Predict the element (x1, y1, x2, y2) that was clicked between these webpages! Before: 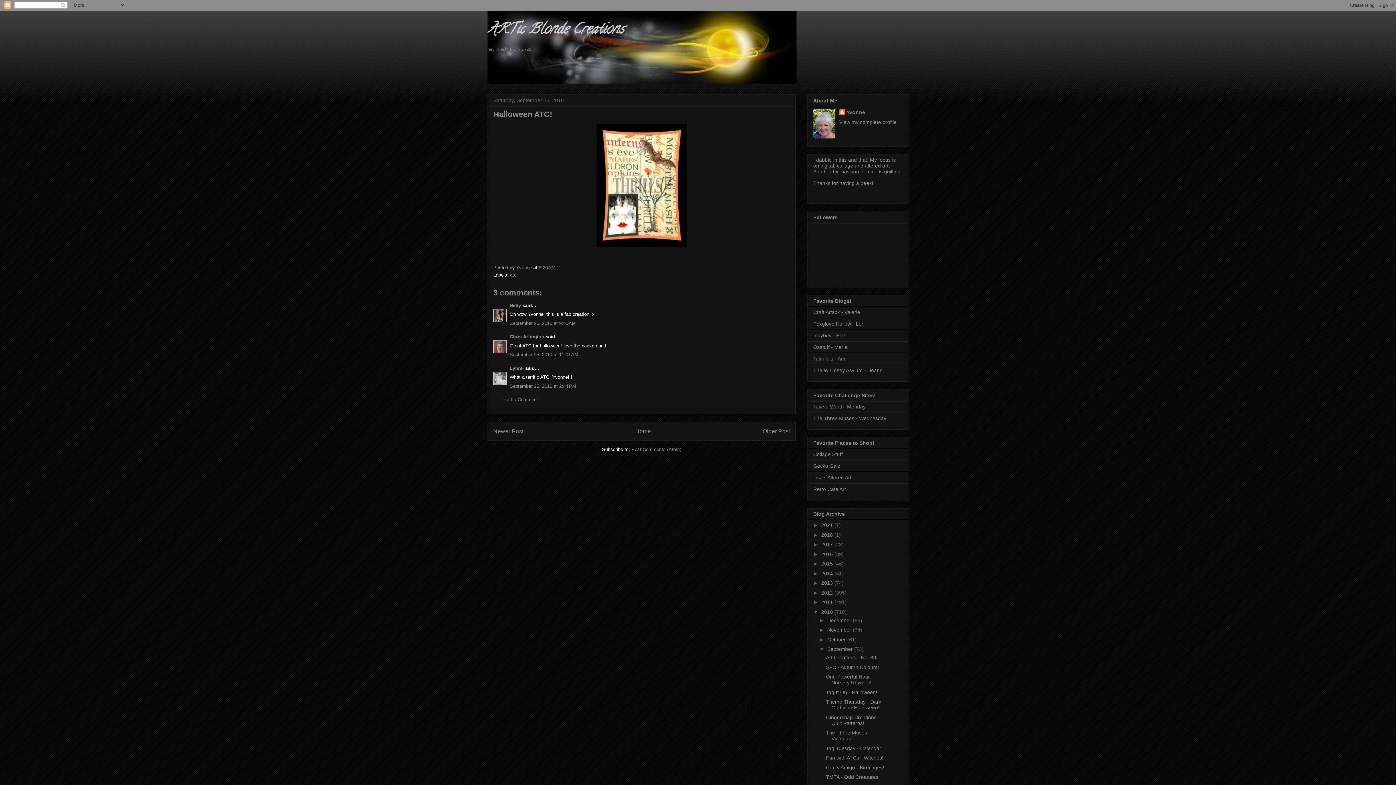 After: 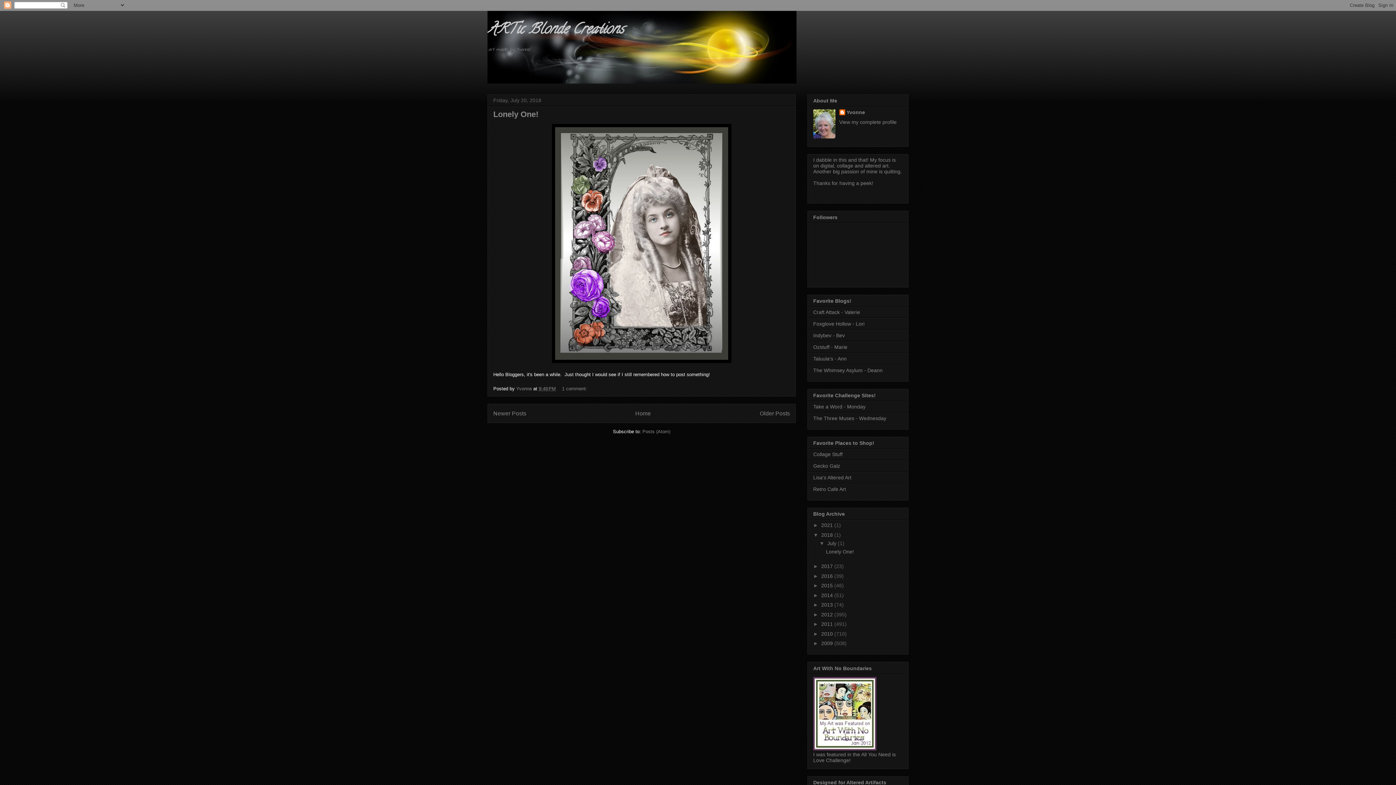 Action: bbox: (821, 532, 834, 538) label: 2018 